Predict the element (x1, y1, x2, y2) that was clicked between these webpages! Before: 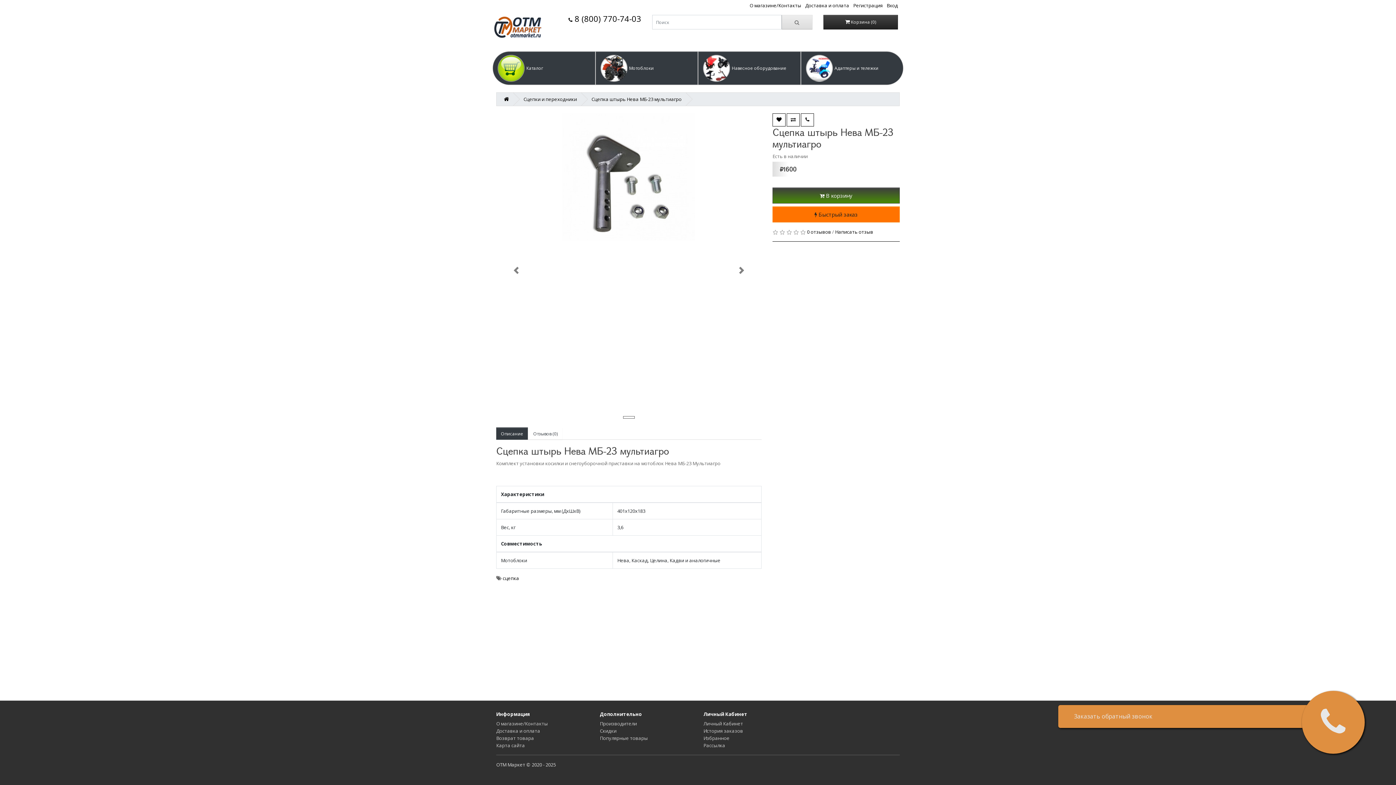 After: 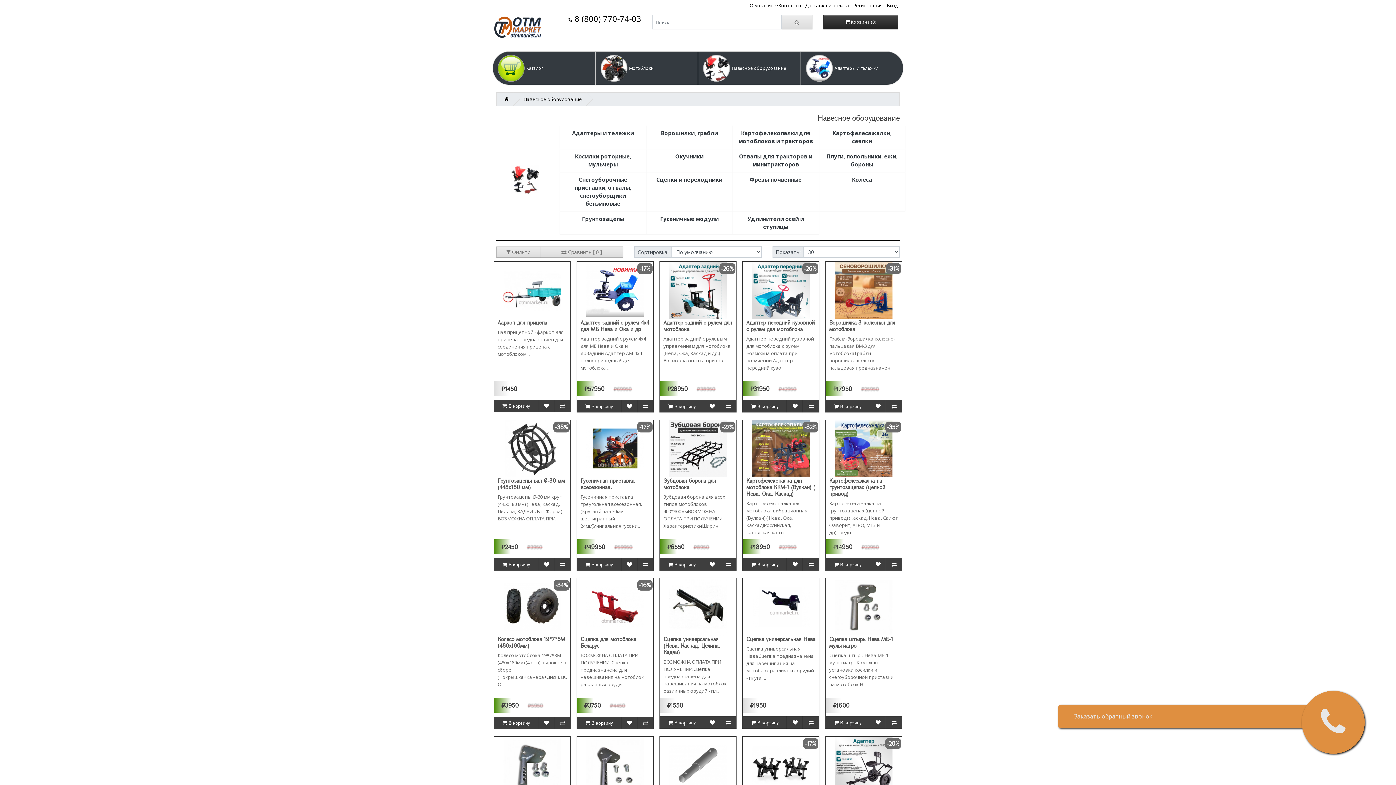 Action: bbox: (698, 51, 800, 85) label: 	Навесное оборудование